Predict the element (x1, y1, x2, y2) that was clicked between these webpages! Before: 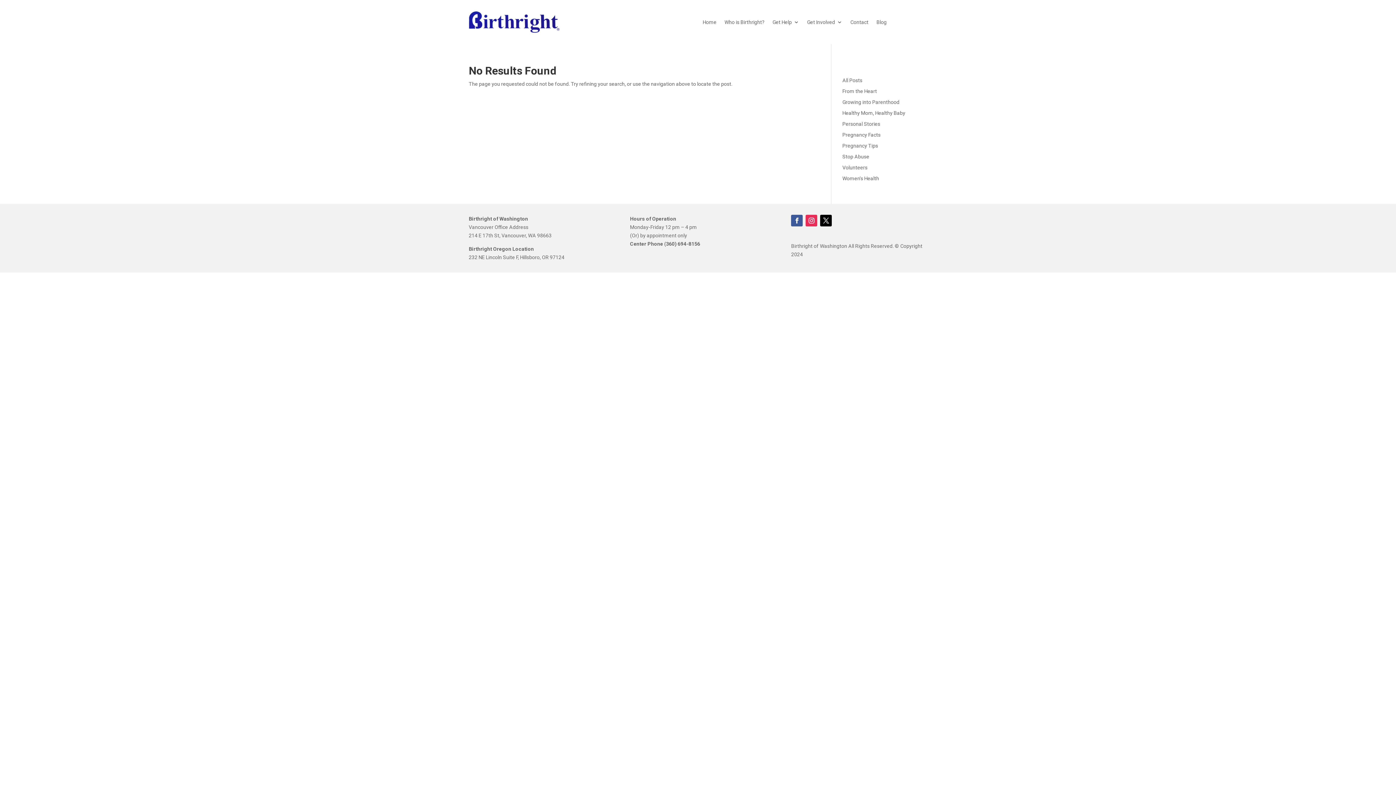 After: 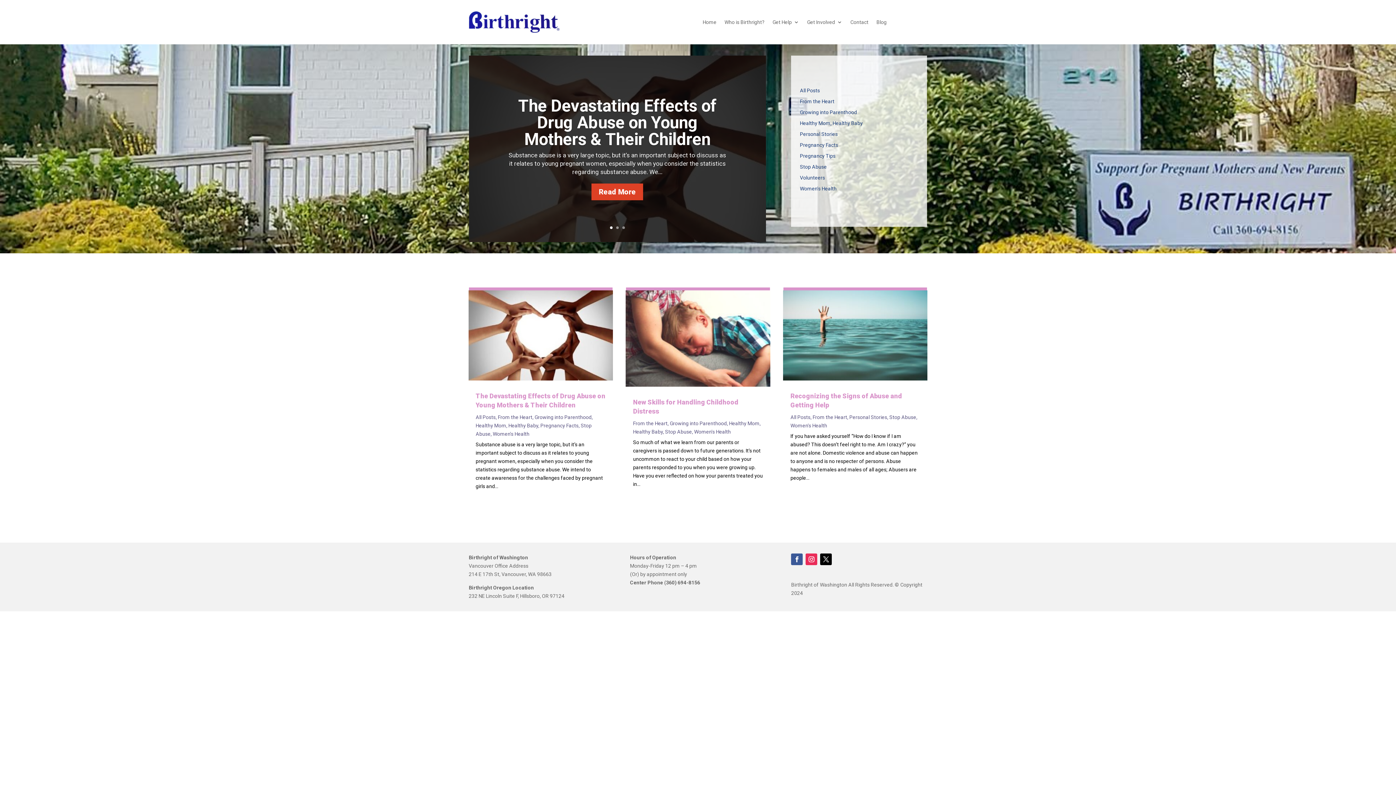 Action: label: Stop Abuse bbox: (842, 153, 869, 159)